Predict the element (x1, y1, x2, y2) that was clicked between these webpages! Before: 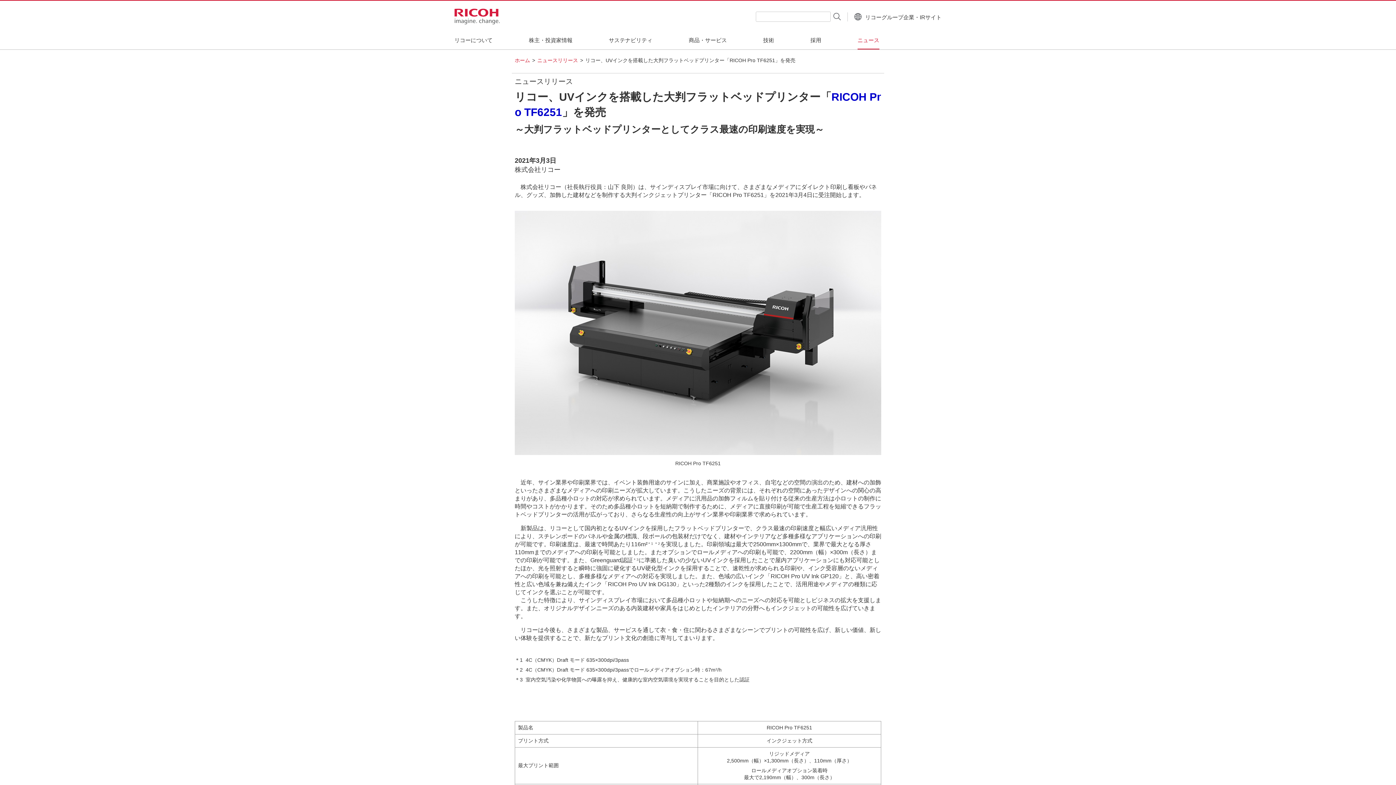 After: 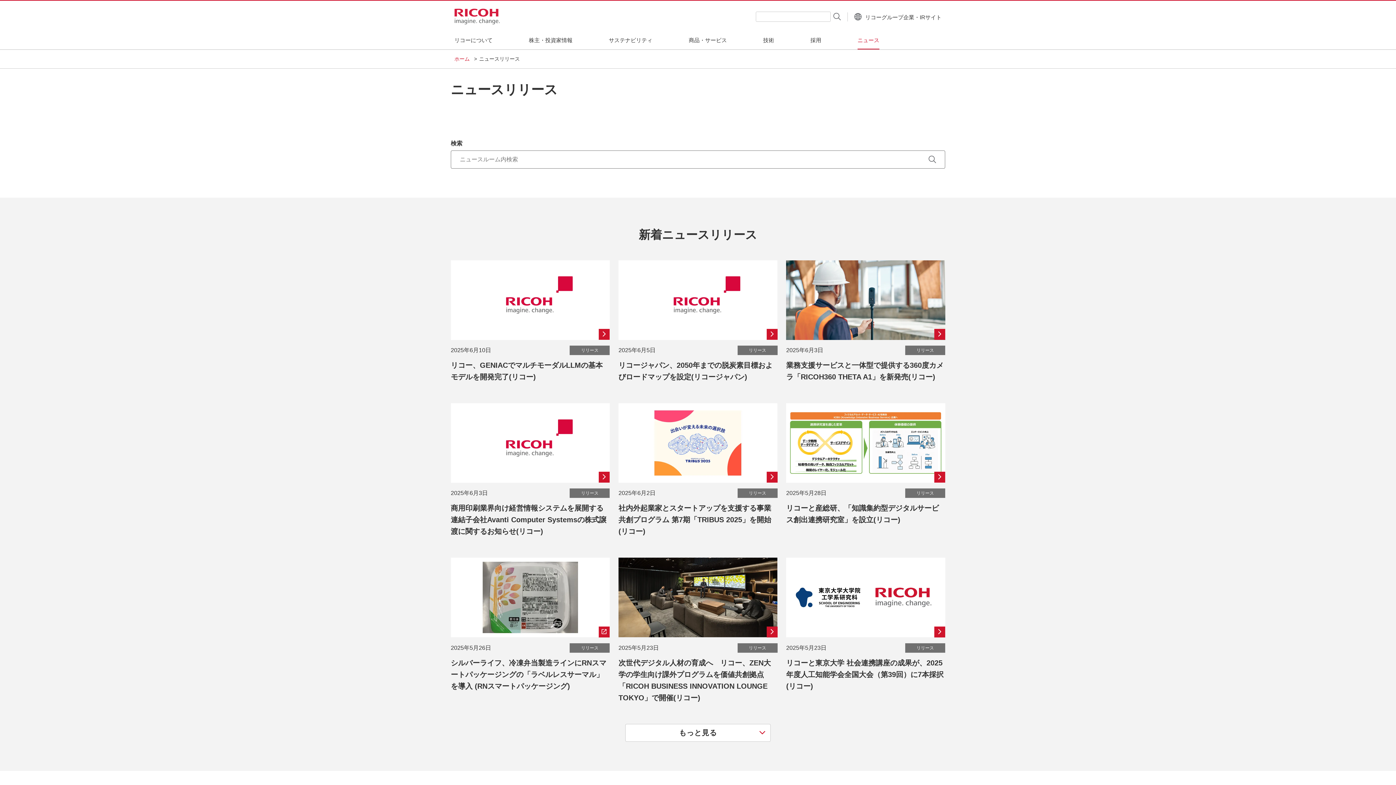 Action: label: ニュースリリース bbox: (537, 57, 580, 63)